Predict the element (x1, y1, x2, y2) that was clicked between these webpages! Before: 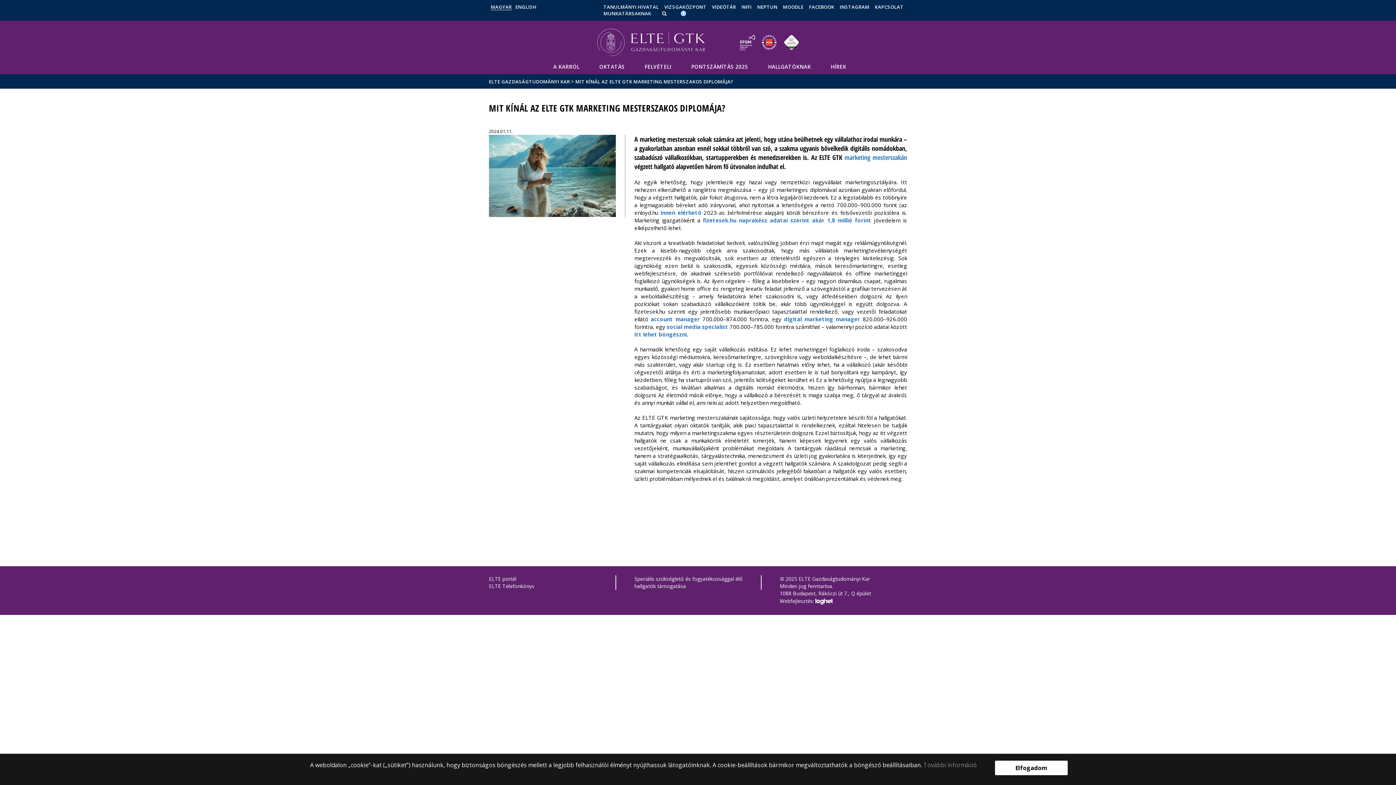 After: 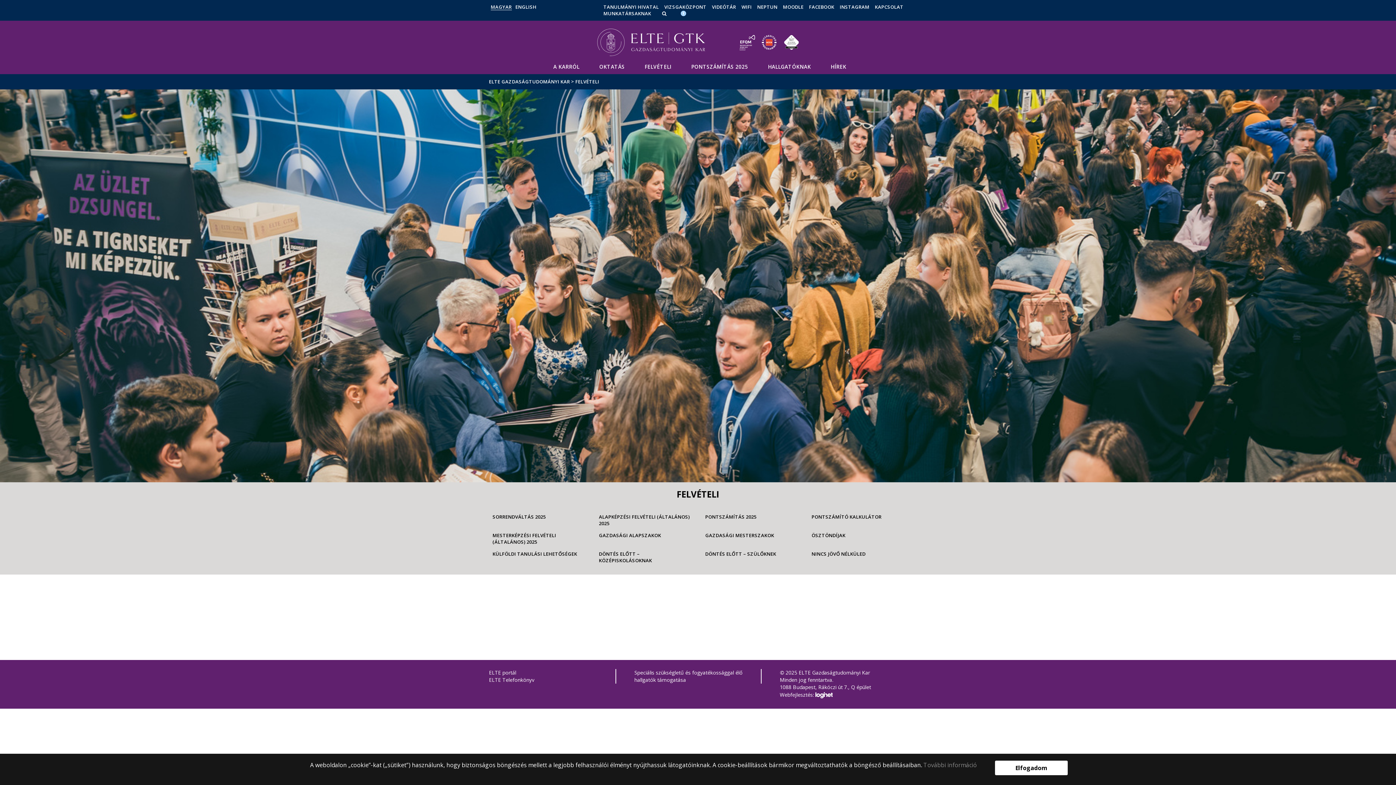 Action: label: FELVÉTELI bbox: (637, 59, 678, 74)